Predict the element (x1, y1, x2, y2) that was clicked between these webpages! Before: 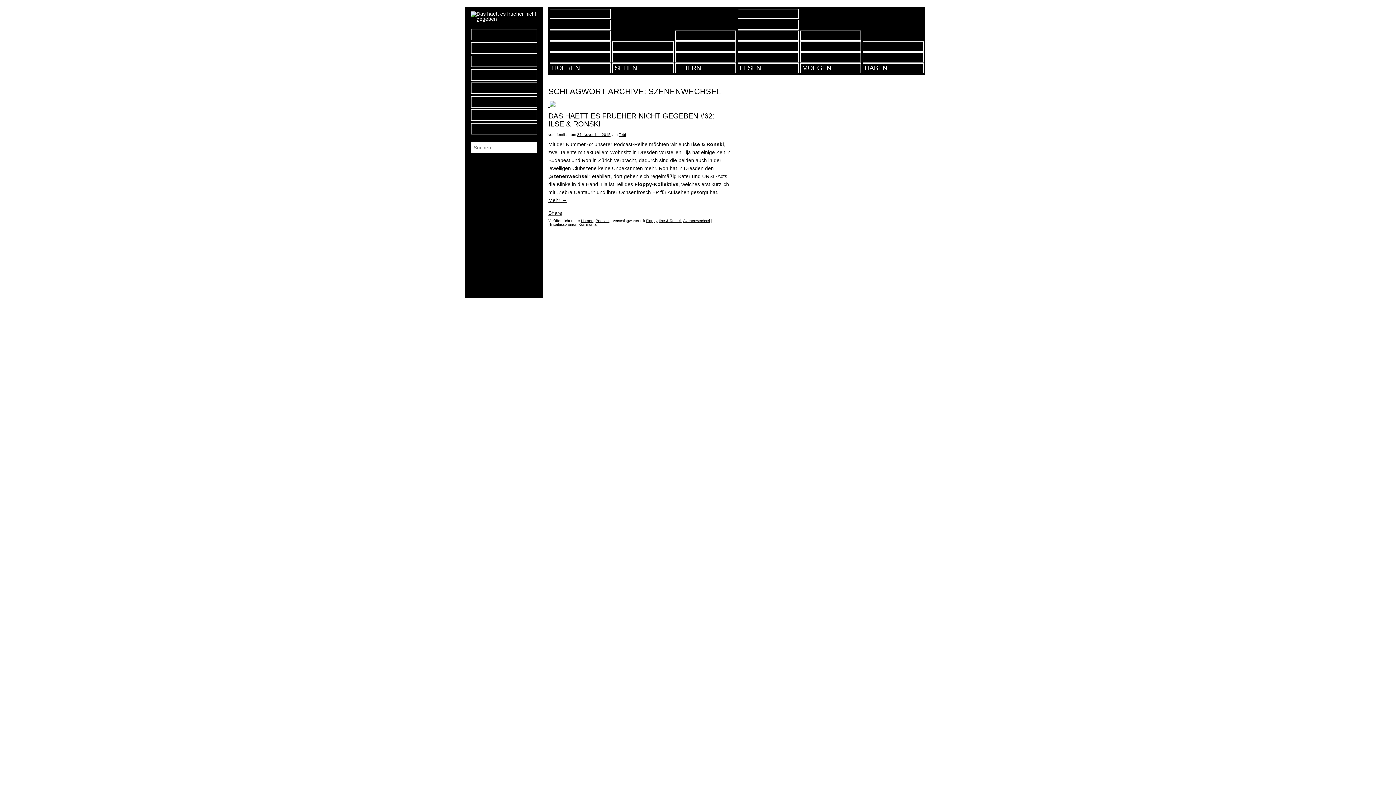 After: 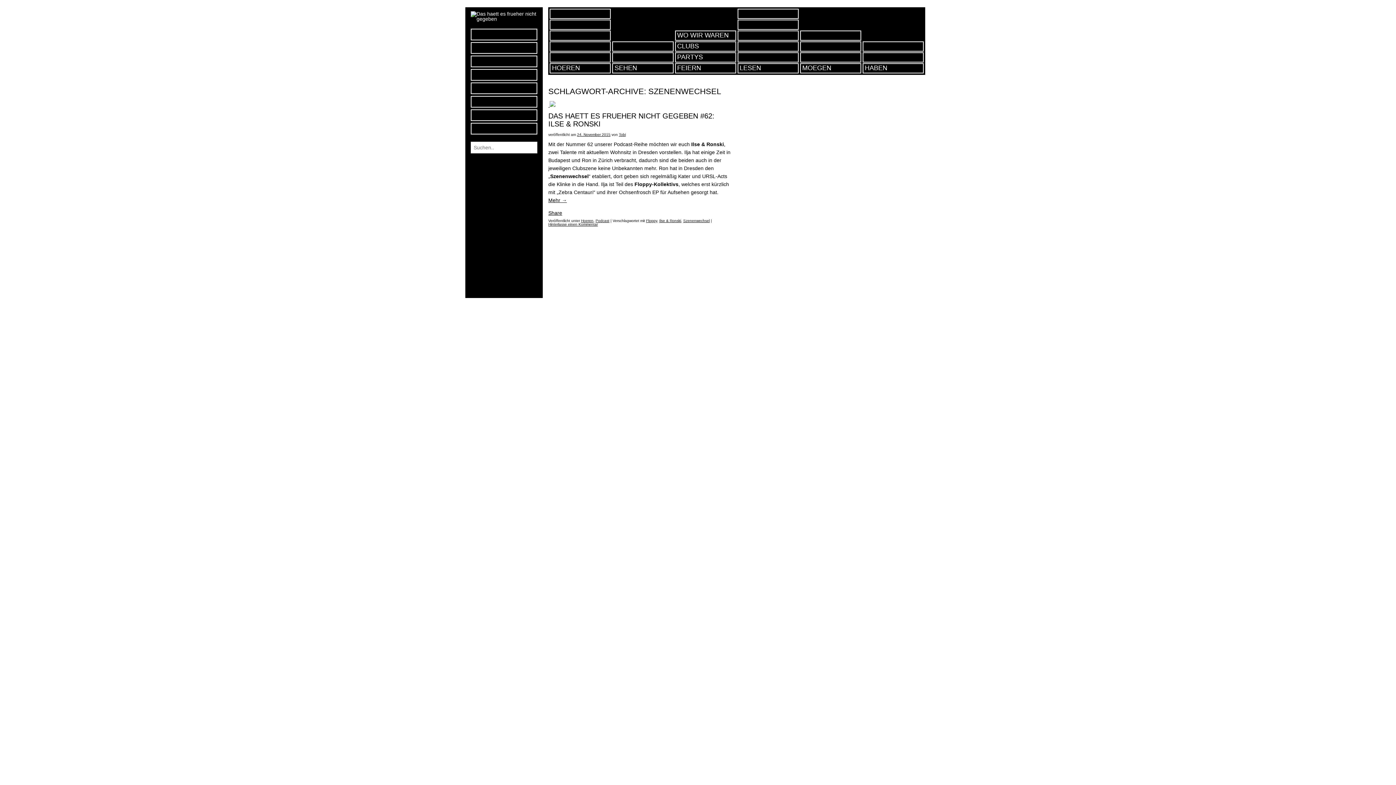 Action: bbox: (675, 19, 736, 29)